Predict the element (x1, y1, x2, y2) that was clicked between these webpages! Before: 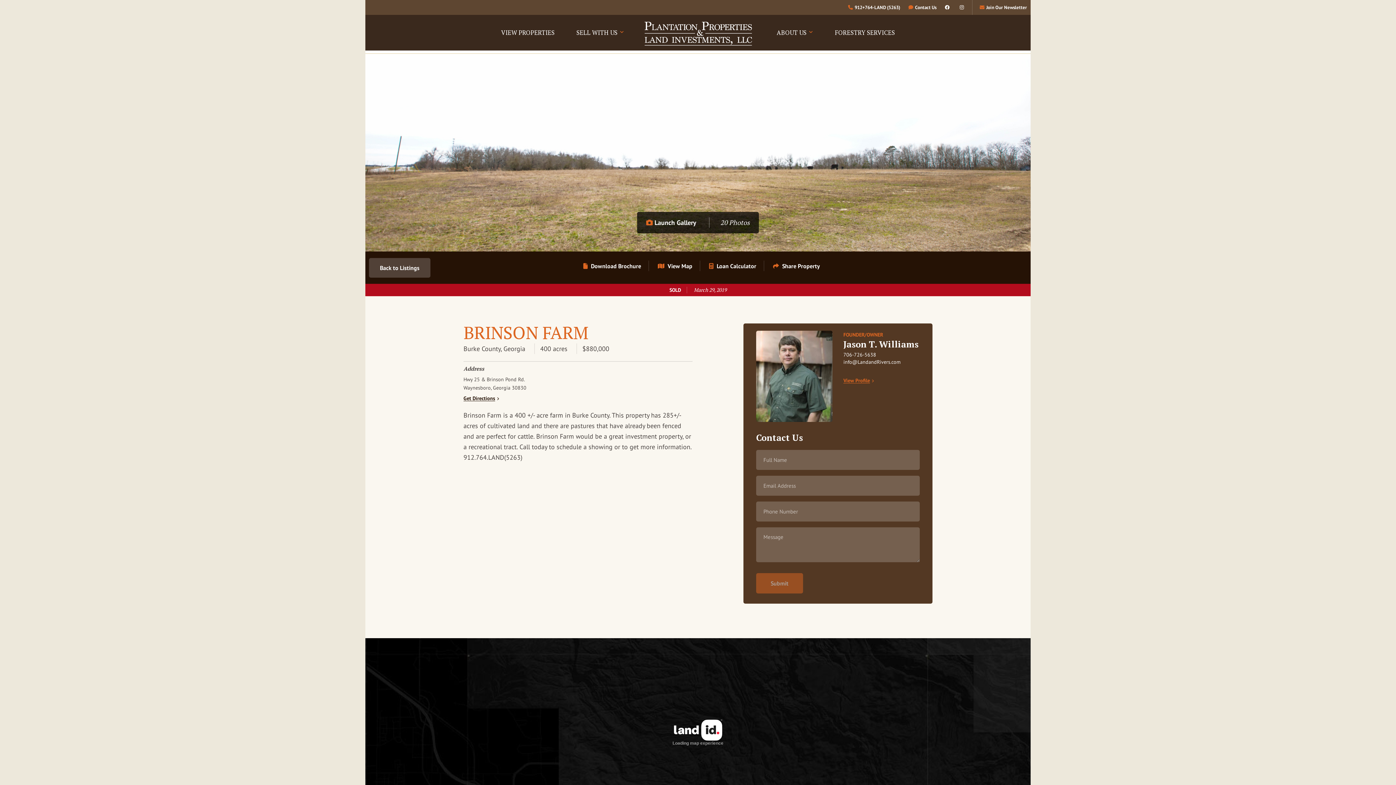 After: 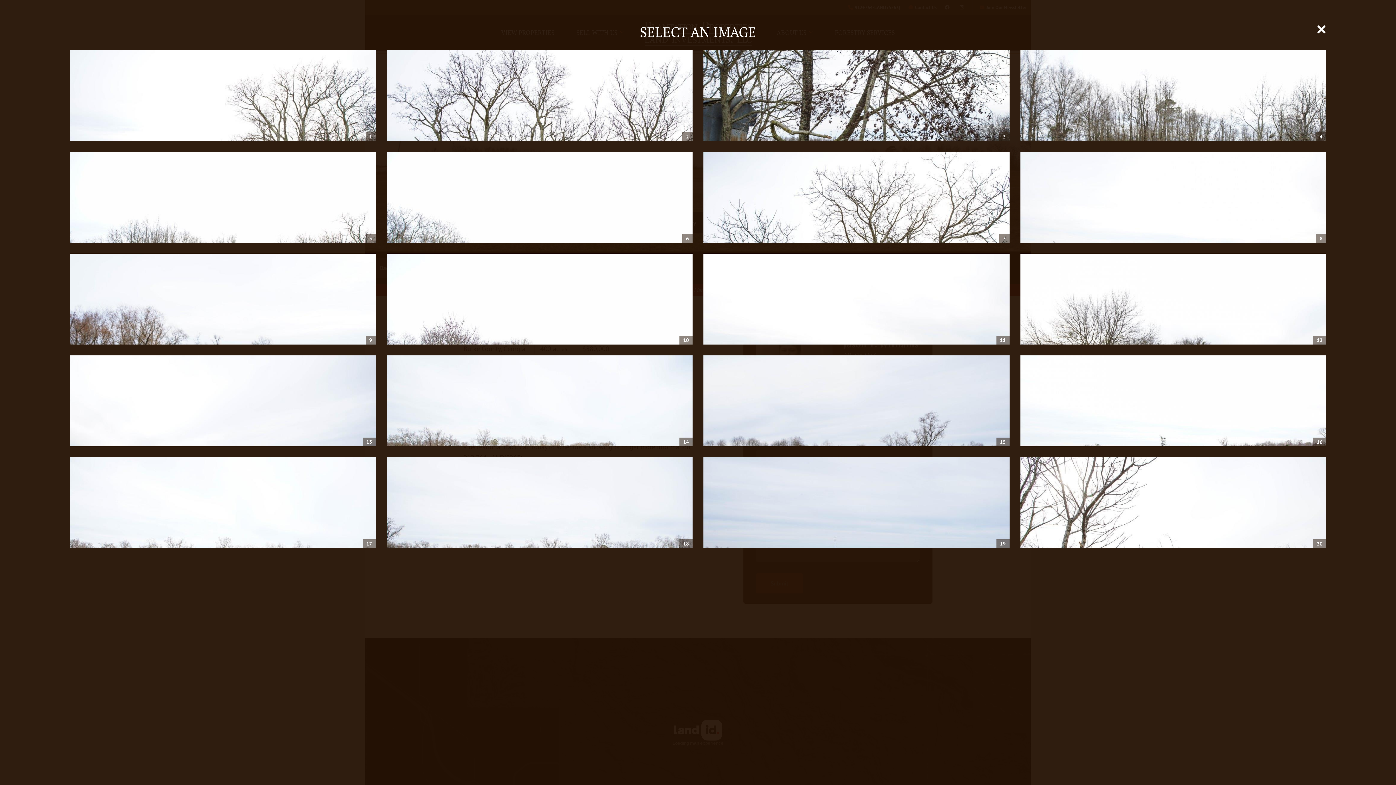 Action: bbox: (365, 15, 1030, 251)